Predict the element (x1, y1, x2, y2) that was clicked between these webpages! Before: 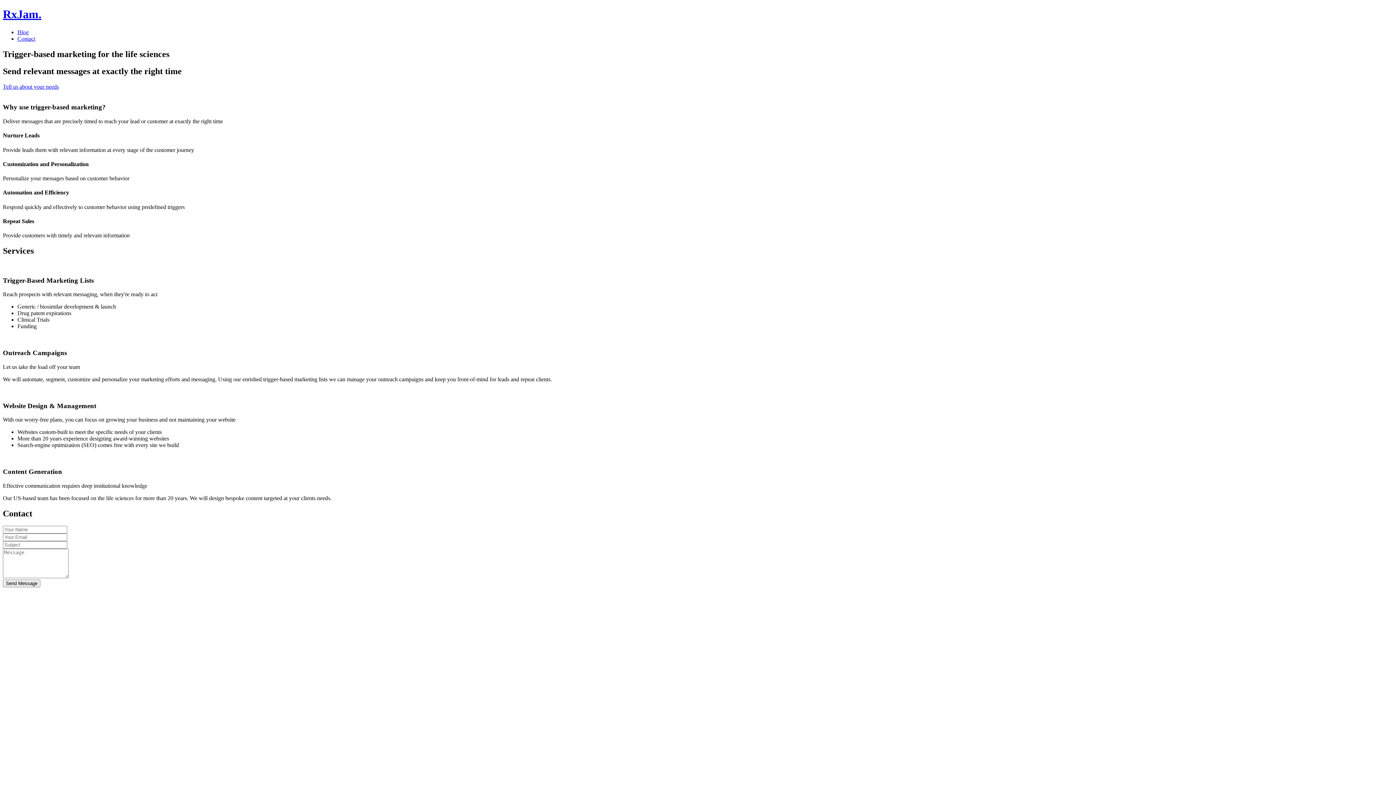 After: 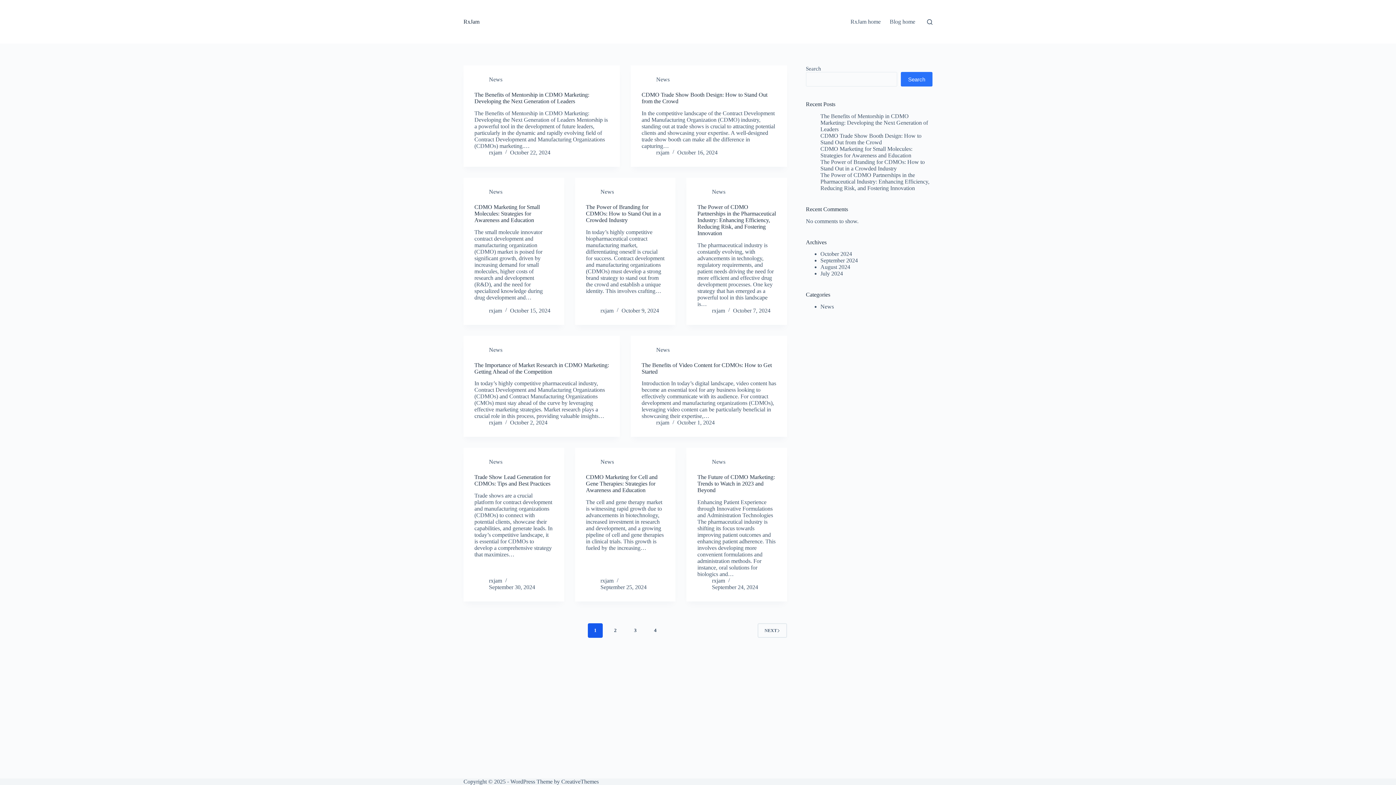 Action: bbox: (17, 29, 28, 35) label: Blog